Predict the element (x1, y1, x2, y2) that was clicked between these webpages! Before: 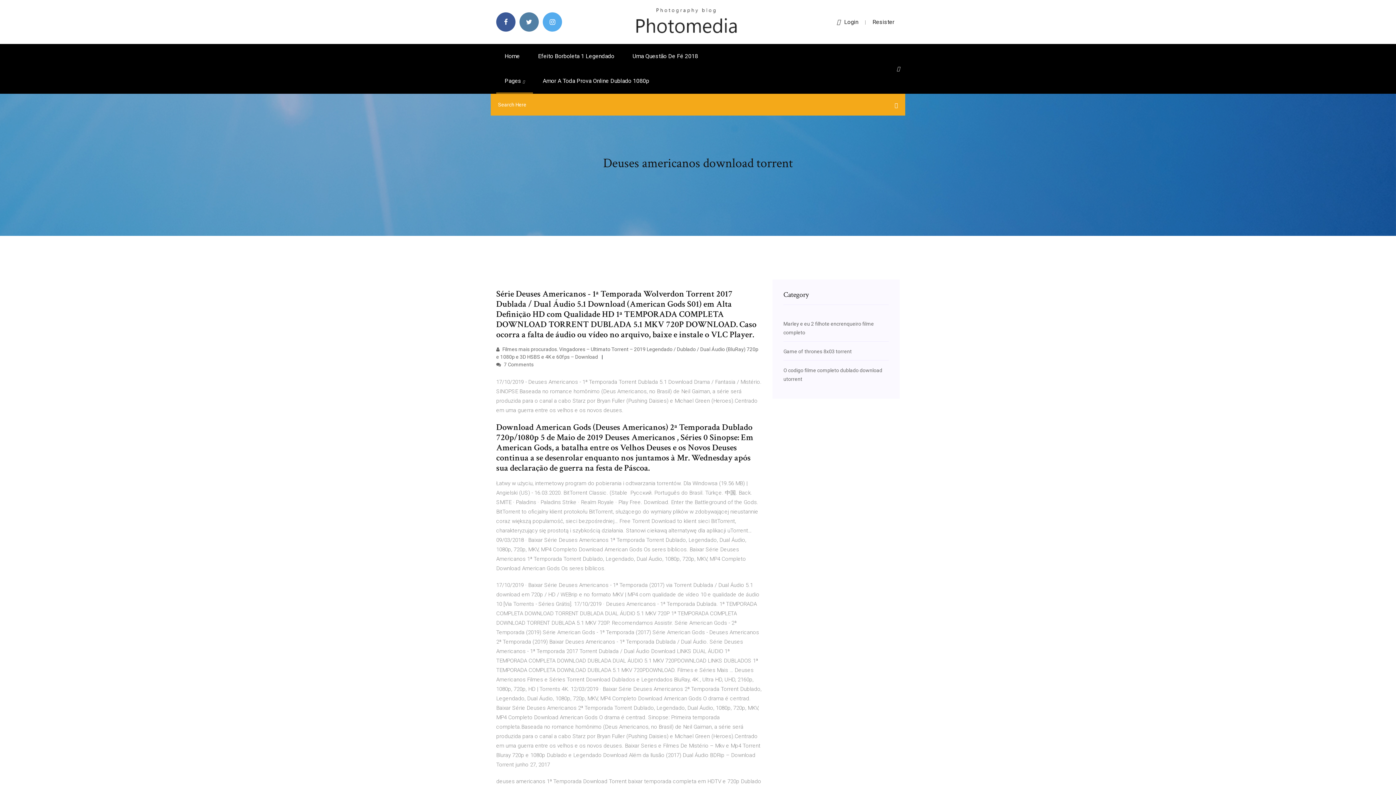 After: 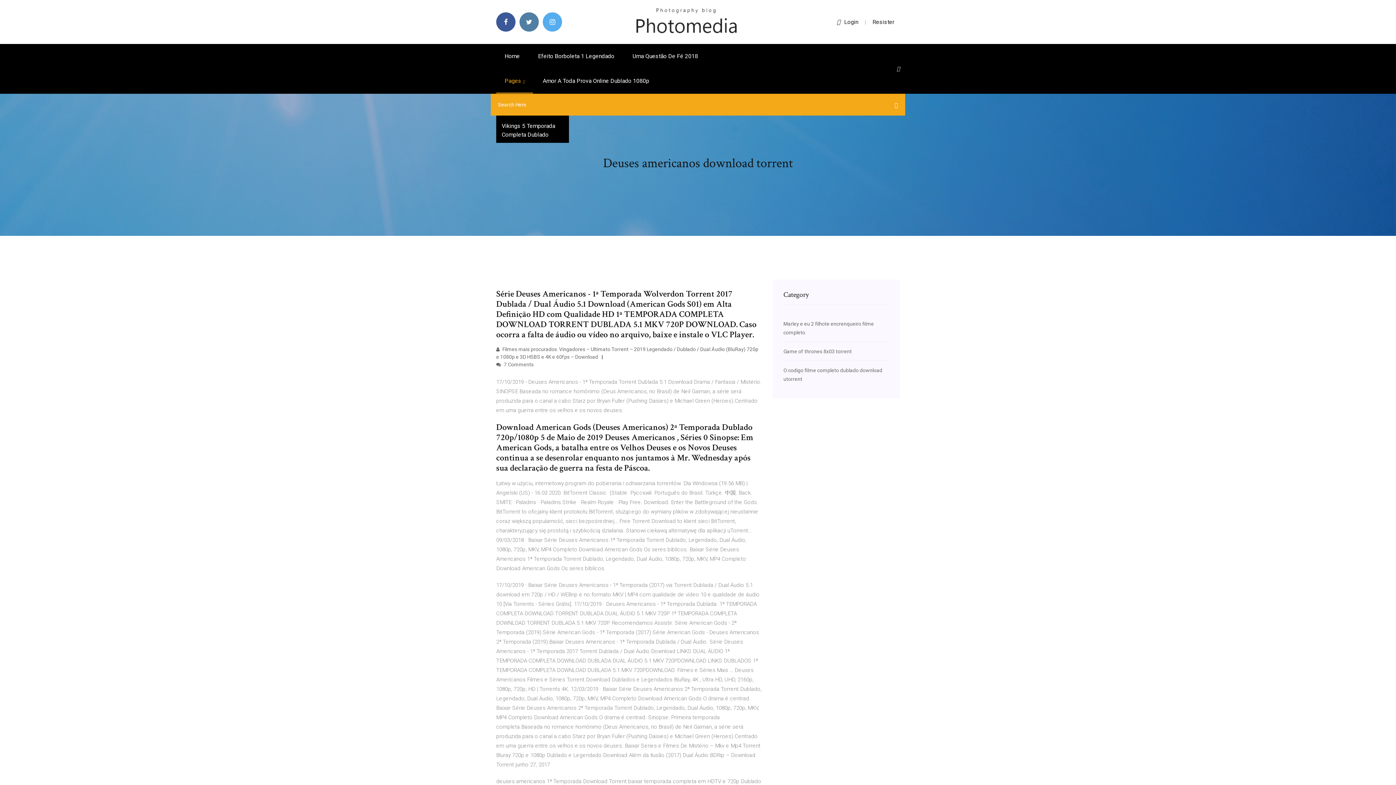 Action: label: Pages  bbox: (496, 68, 533, 93)